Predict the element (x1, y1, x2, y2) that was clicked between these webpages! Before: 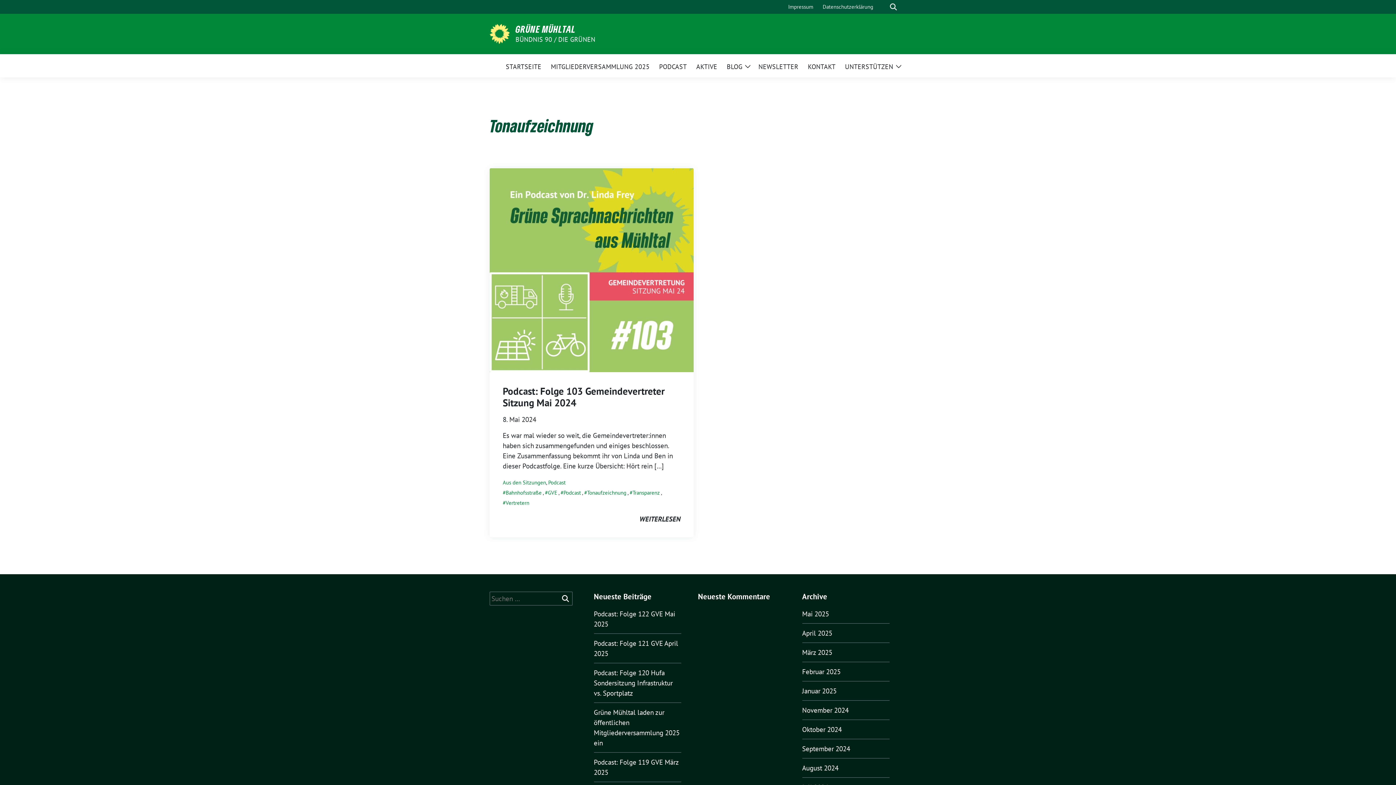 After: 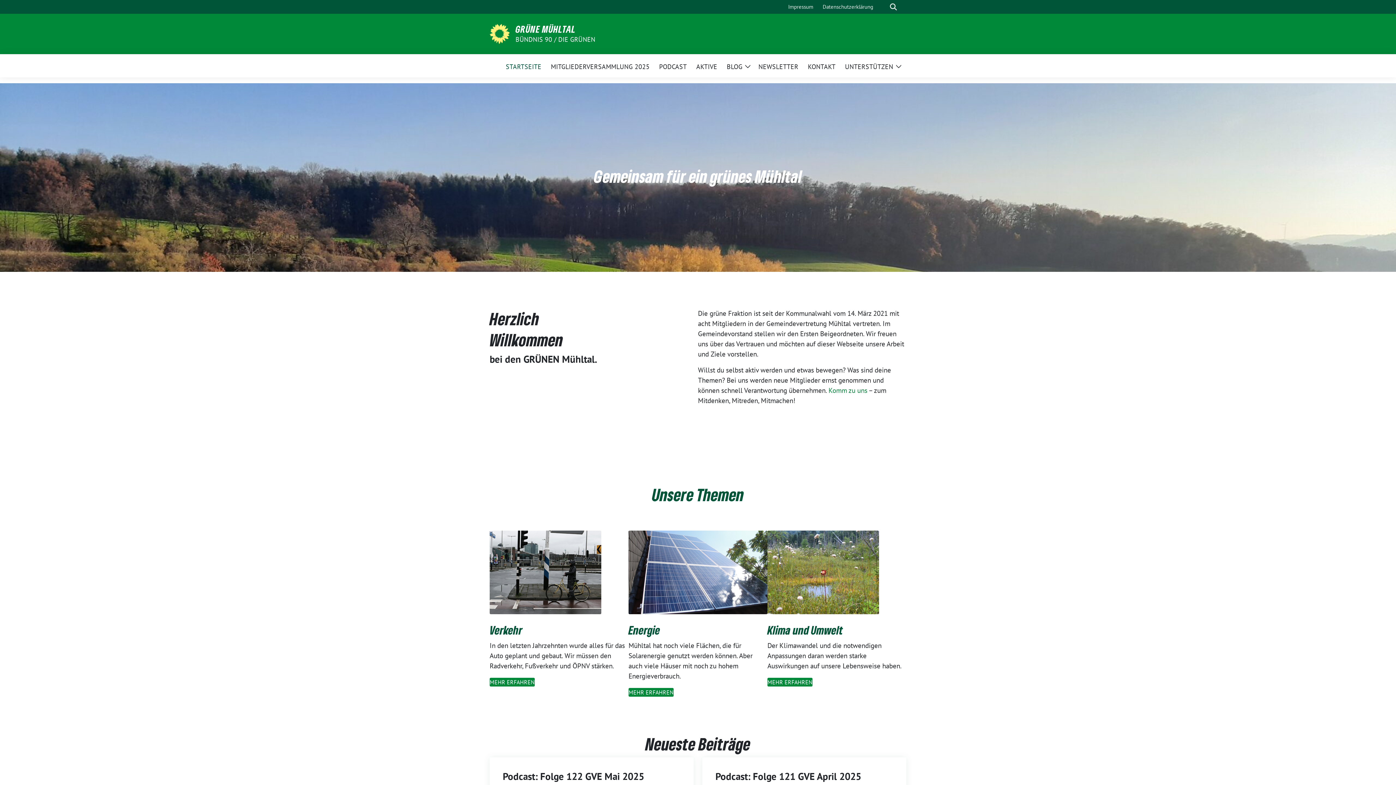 Action: label: BÜNDNIS 90 / DIE GRÜNEN bbox: (515, 34, 595, 44)